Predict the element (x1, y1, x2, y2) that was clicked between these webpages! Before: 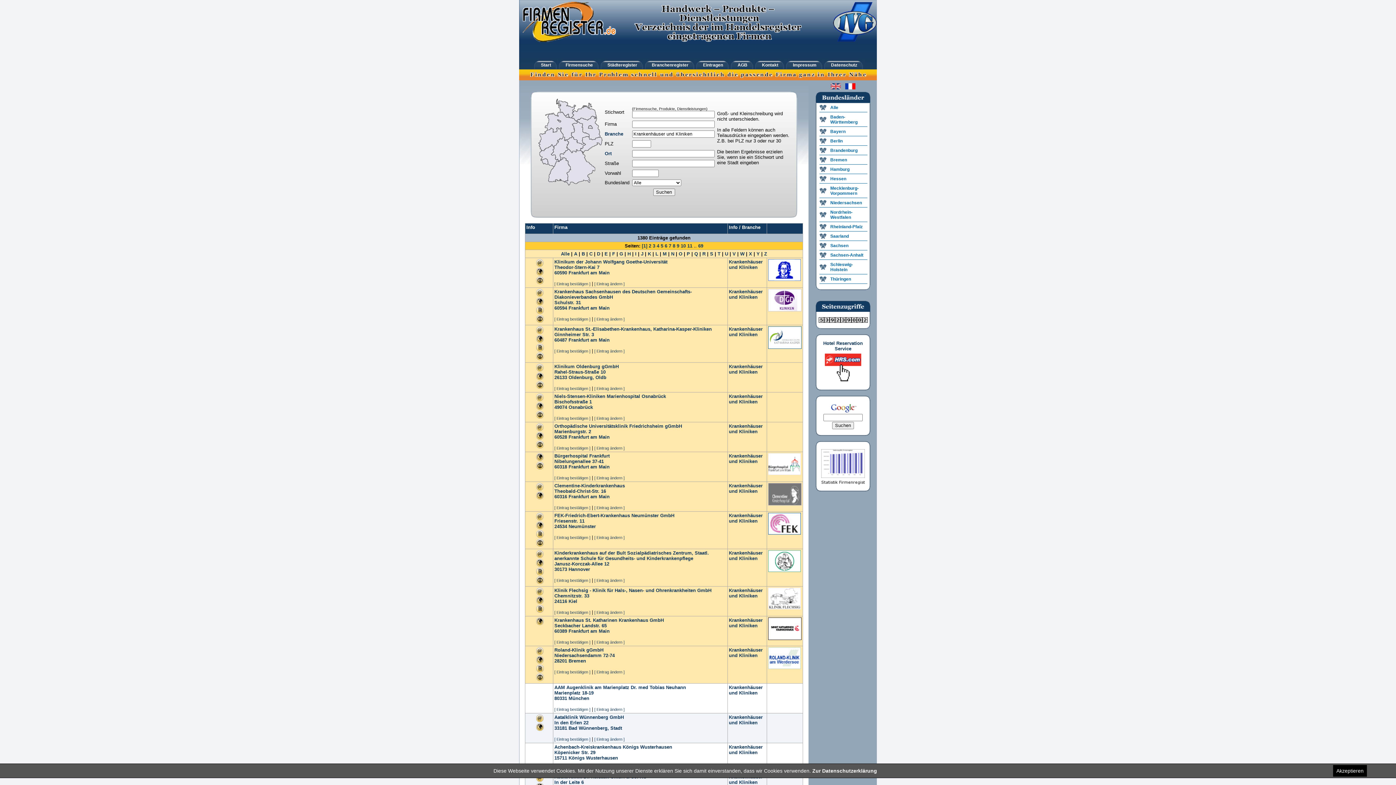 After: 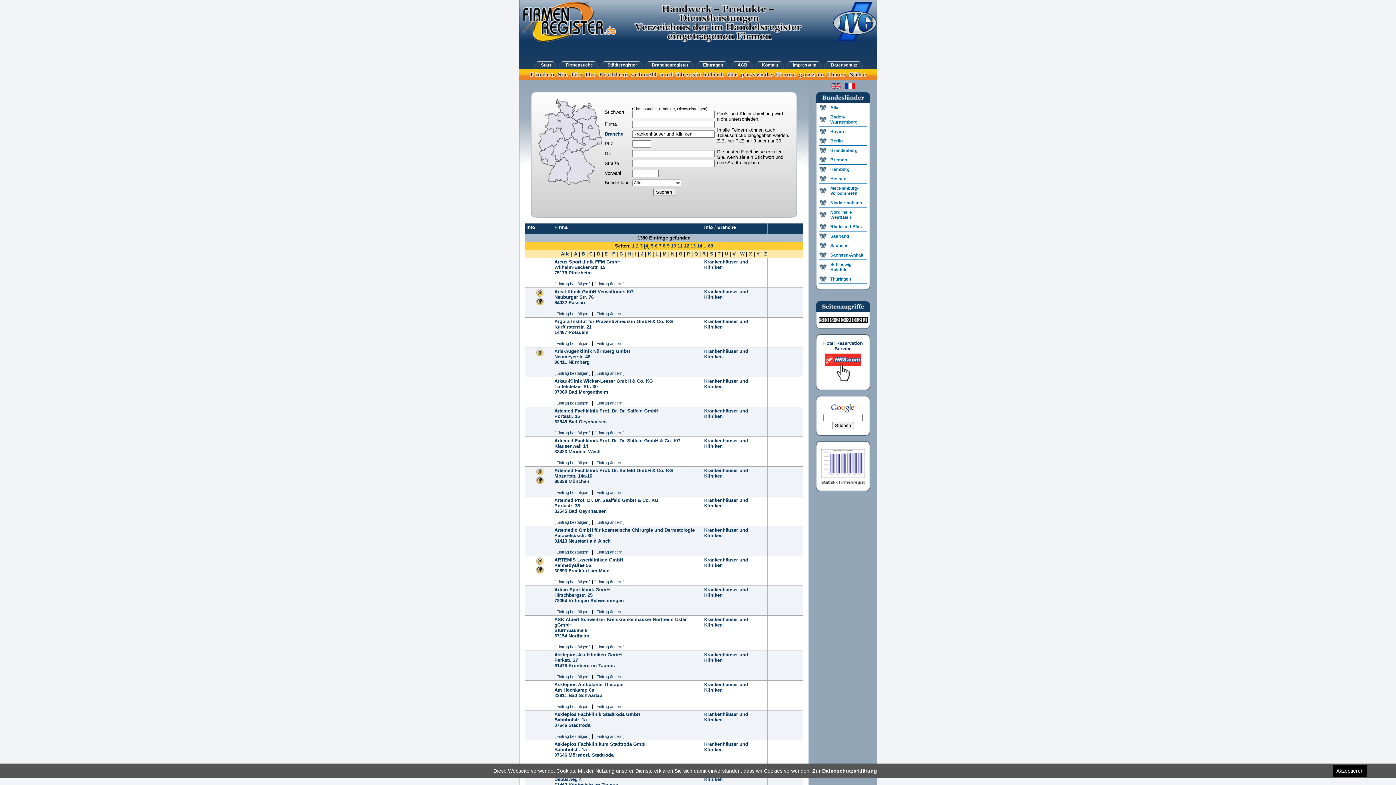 Action: label: 4 bbox: (656, 243, 659, 248)